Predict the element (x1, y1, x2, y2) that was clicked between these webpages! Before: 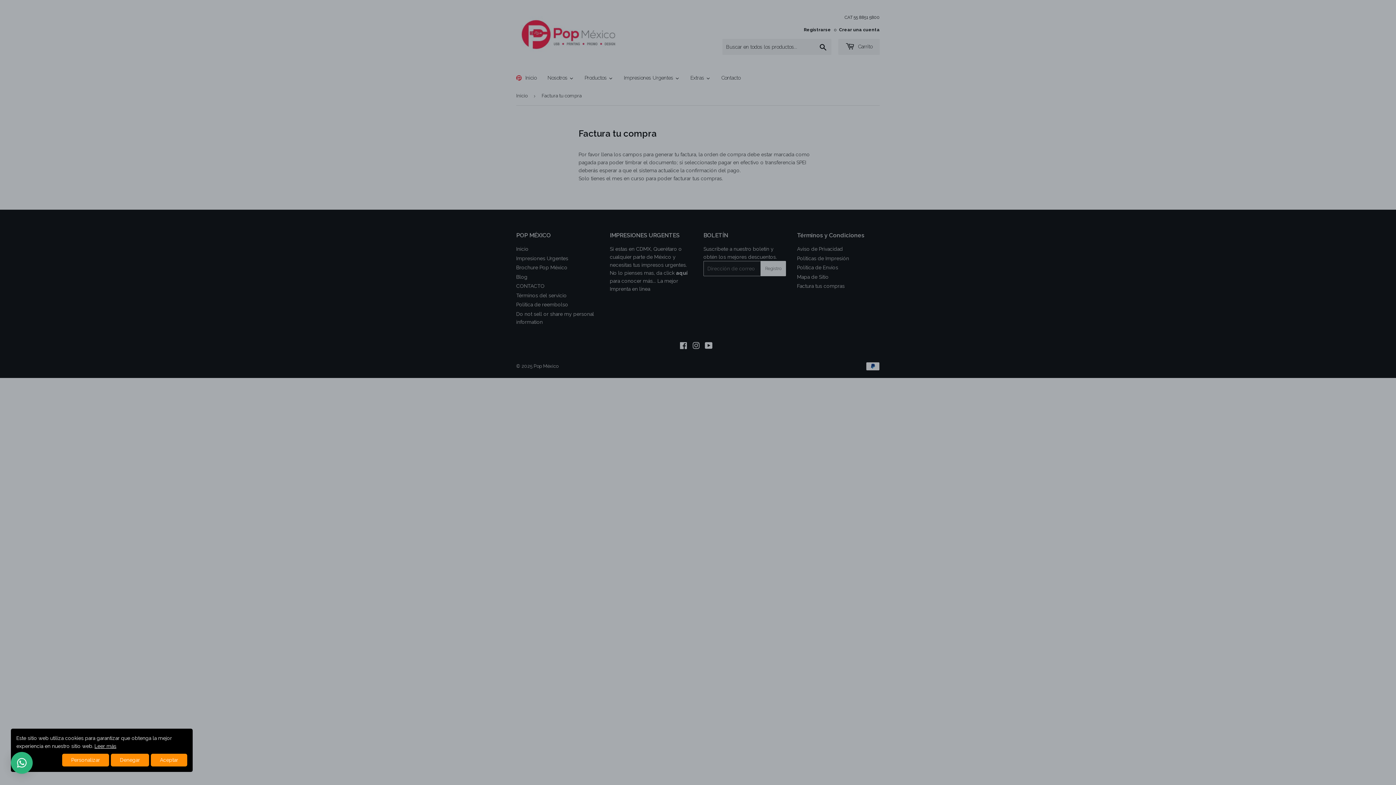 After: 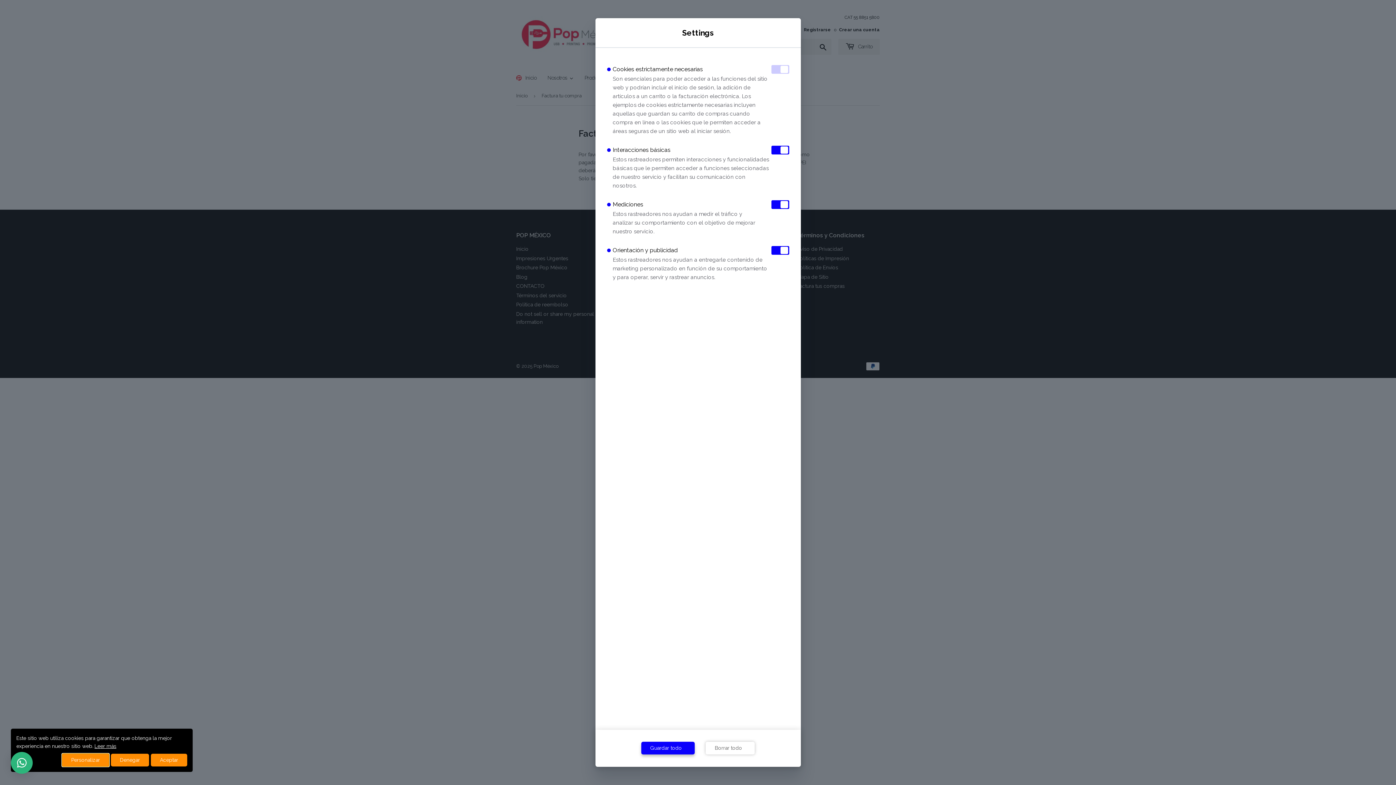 Action: label: Personalizar bbox: (62, 754, 109, 766)